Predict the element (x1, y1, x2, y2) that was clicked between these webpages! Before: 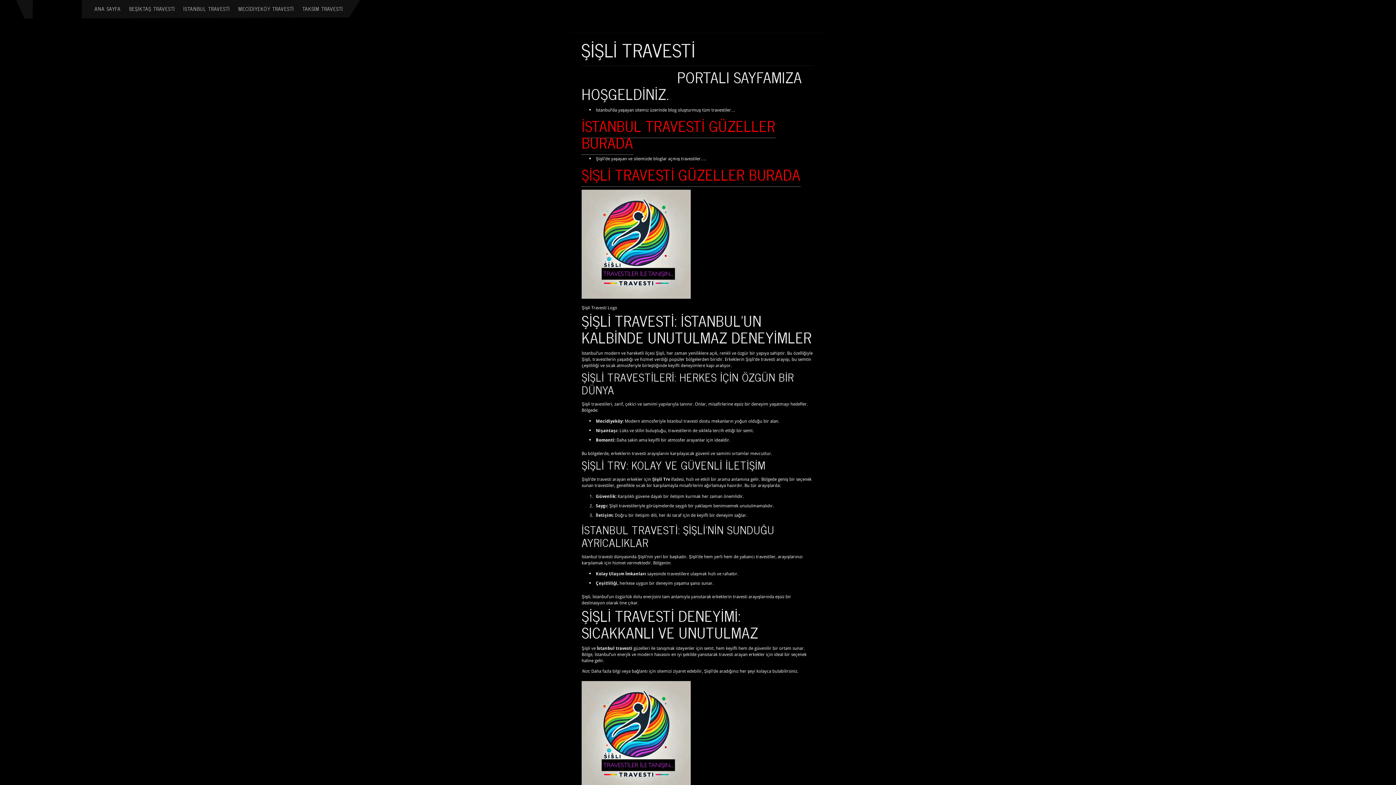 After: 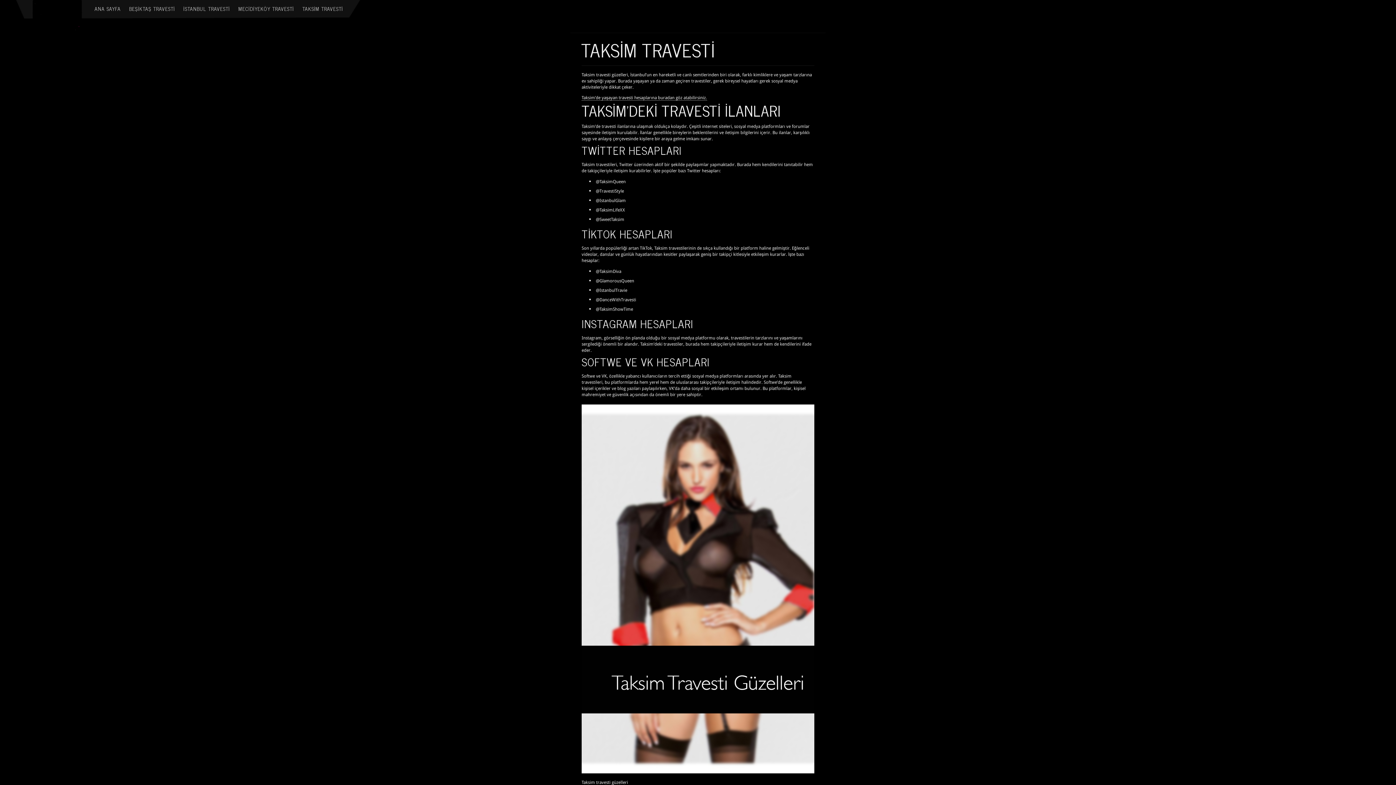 Action: label: TAKSİM TRAVESTİ bbox: (299, 2, 346, 14)